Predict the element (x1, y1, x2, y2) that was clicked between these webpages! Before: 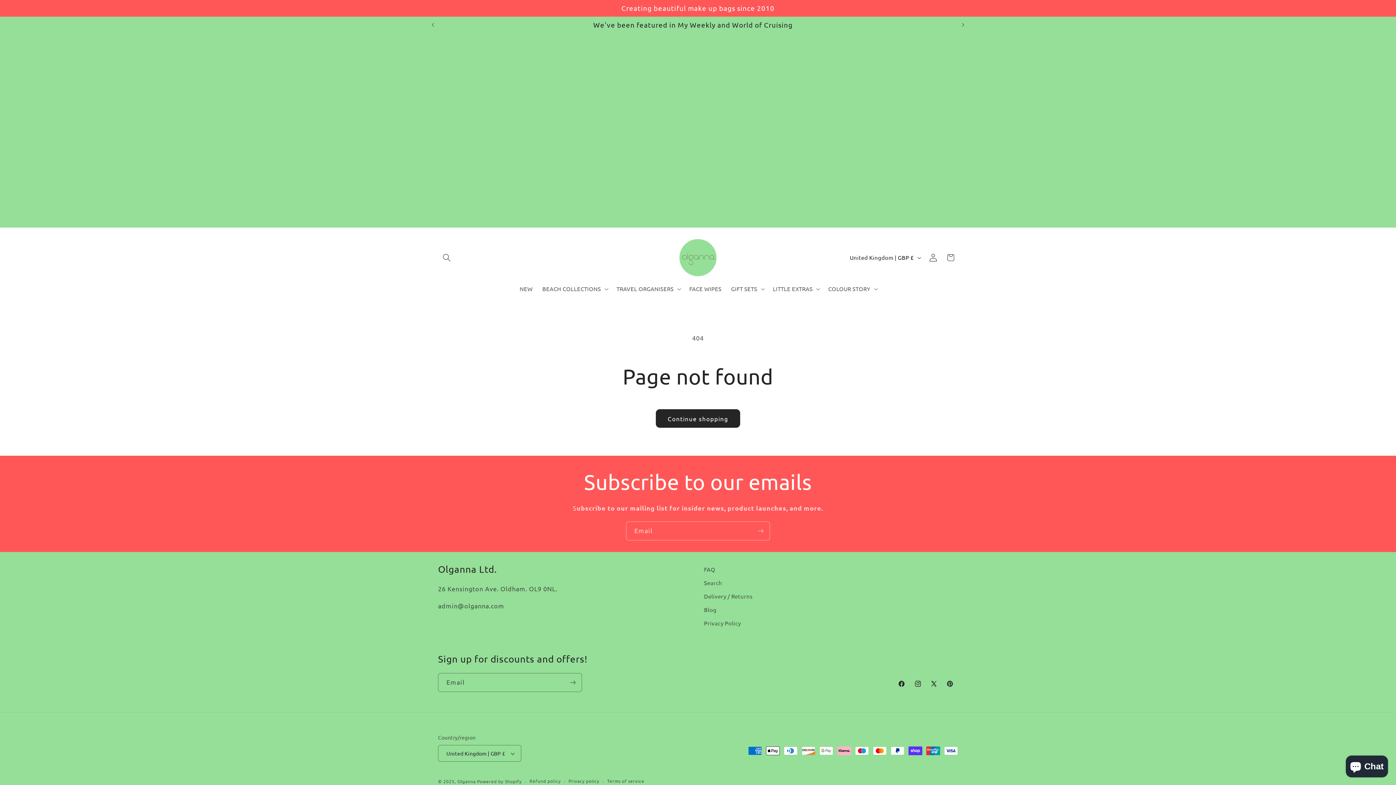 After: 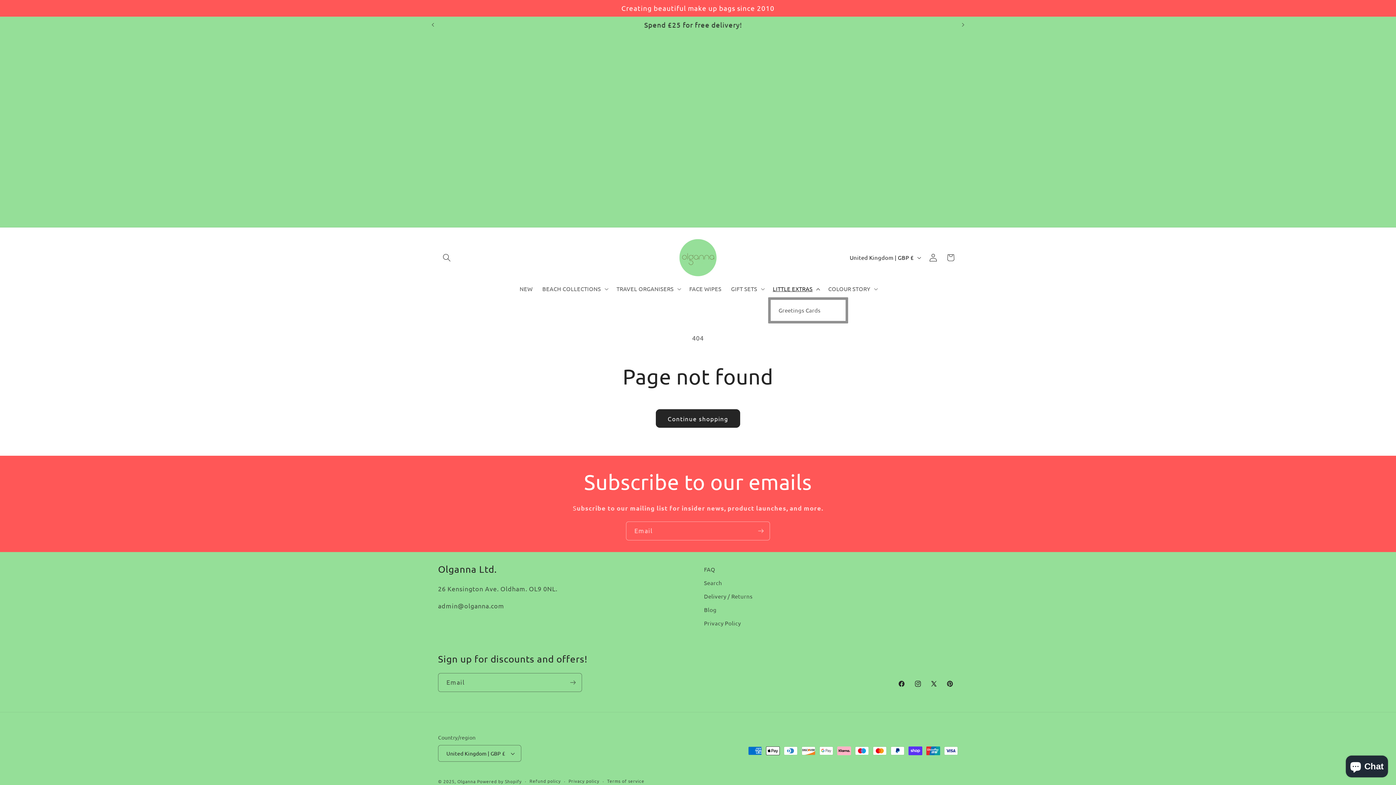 Action: label: LITTLE EXTRAS bbox: (768, 280, 823, 297)